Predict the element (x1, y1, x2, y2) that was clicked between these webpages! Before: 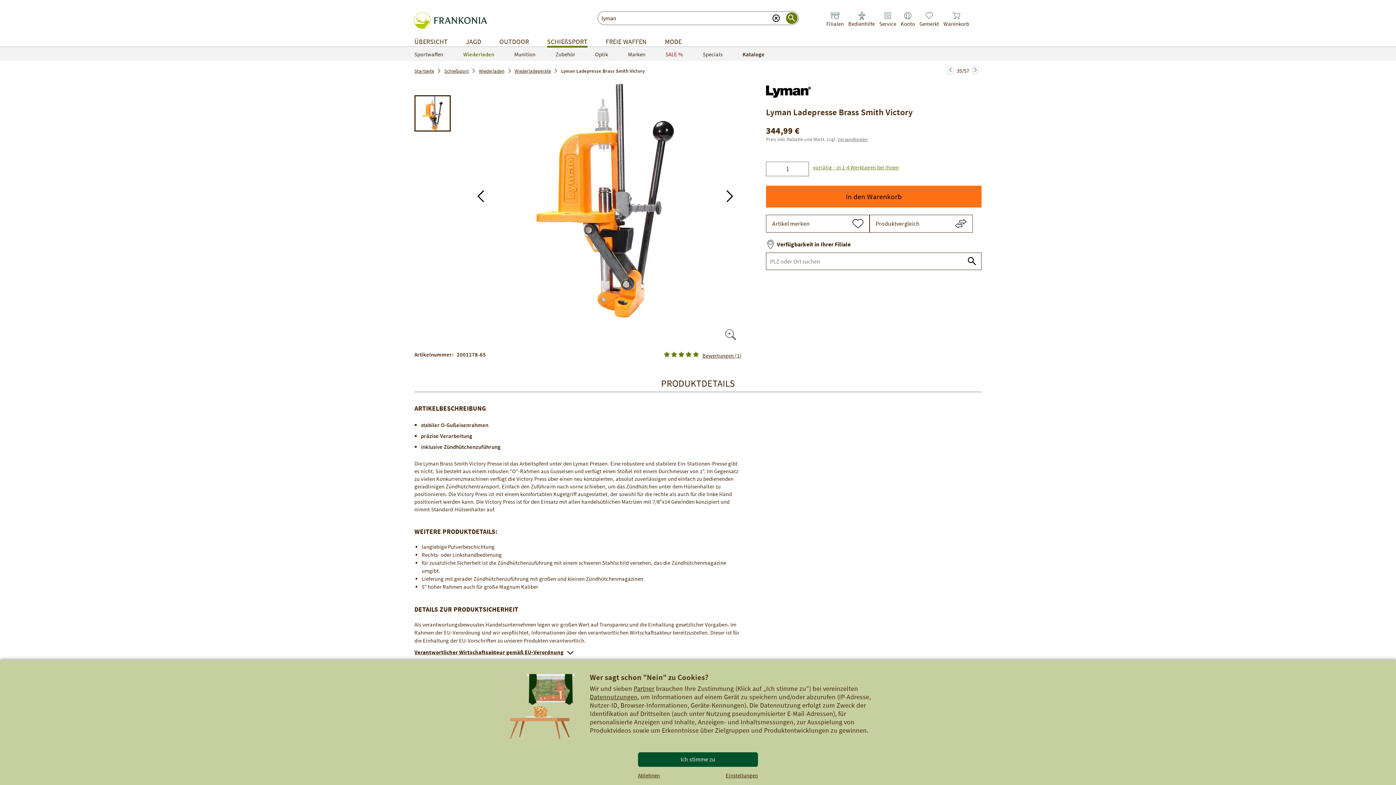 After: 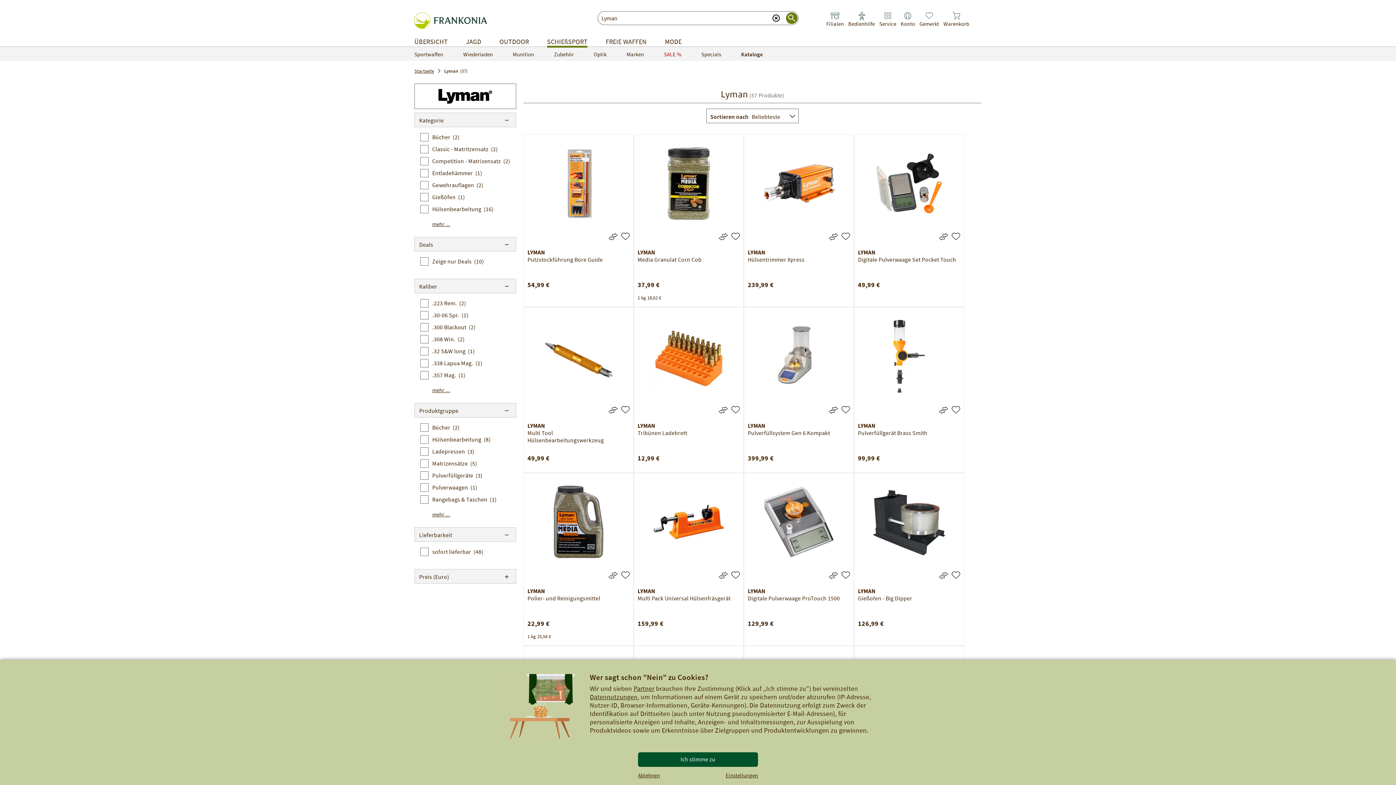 Action: label: Suche starten bbox: (786, 12, 797, 24)